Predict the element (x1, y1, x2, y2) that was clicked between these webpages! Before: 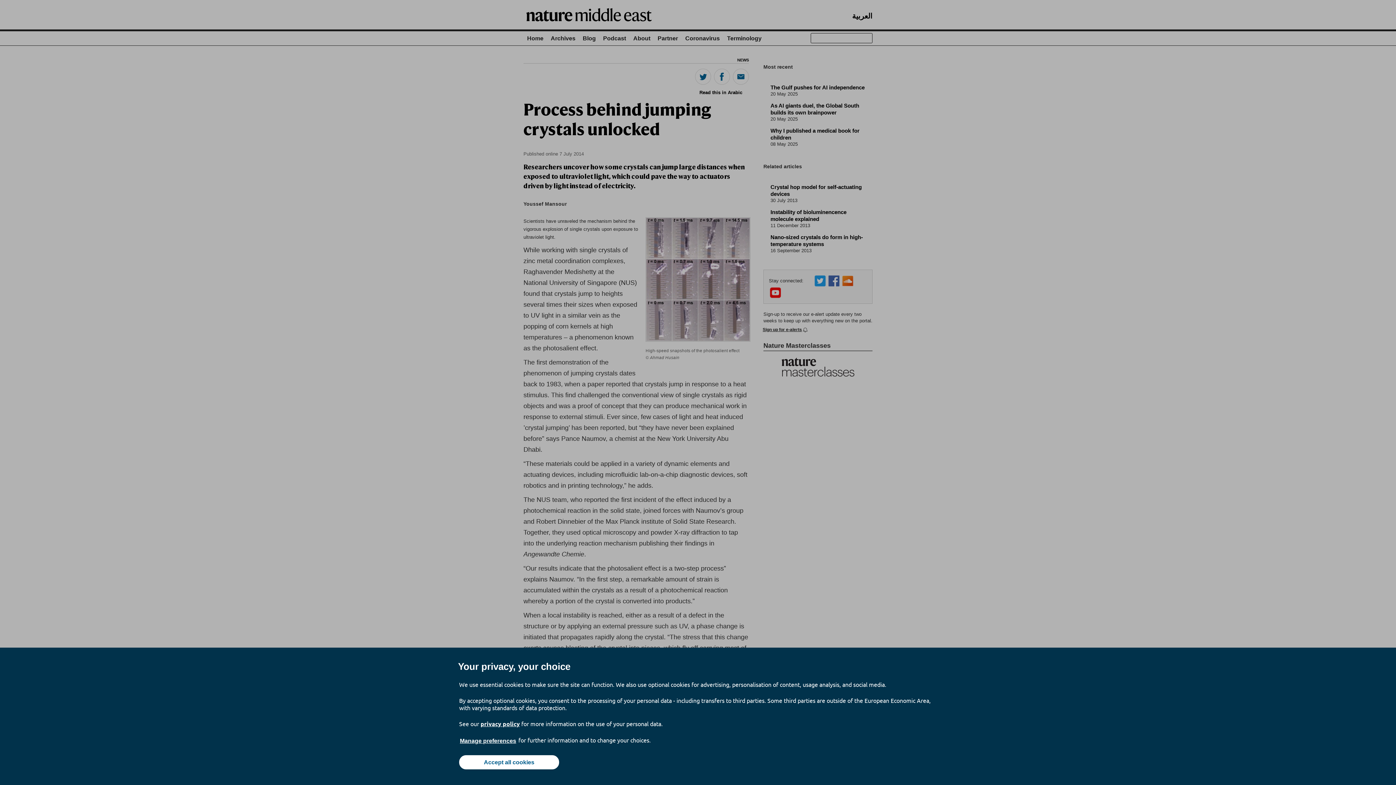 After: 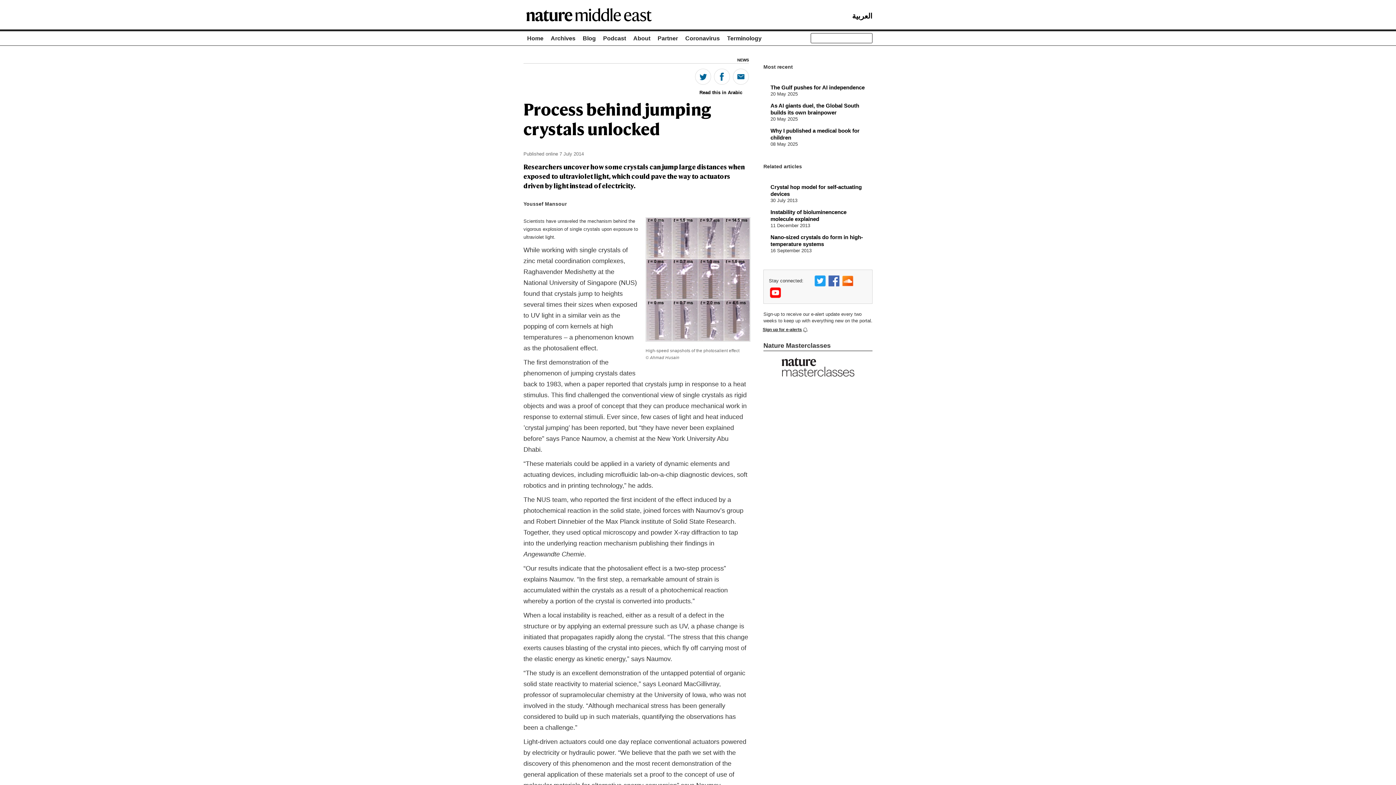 Action: label: Accept all cookies bbox: (459, 755, 559, 769)